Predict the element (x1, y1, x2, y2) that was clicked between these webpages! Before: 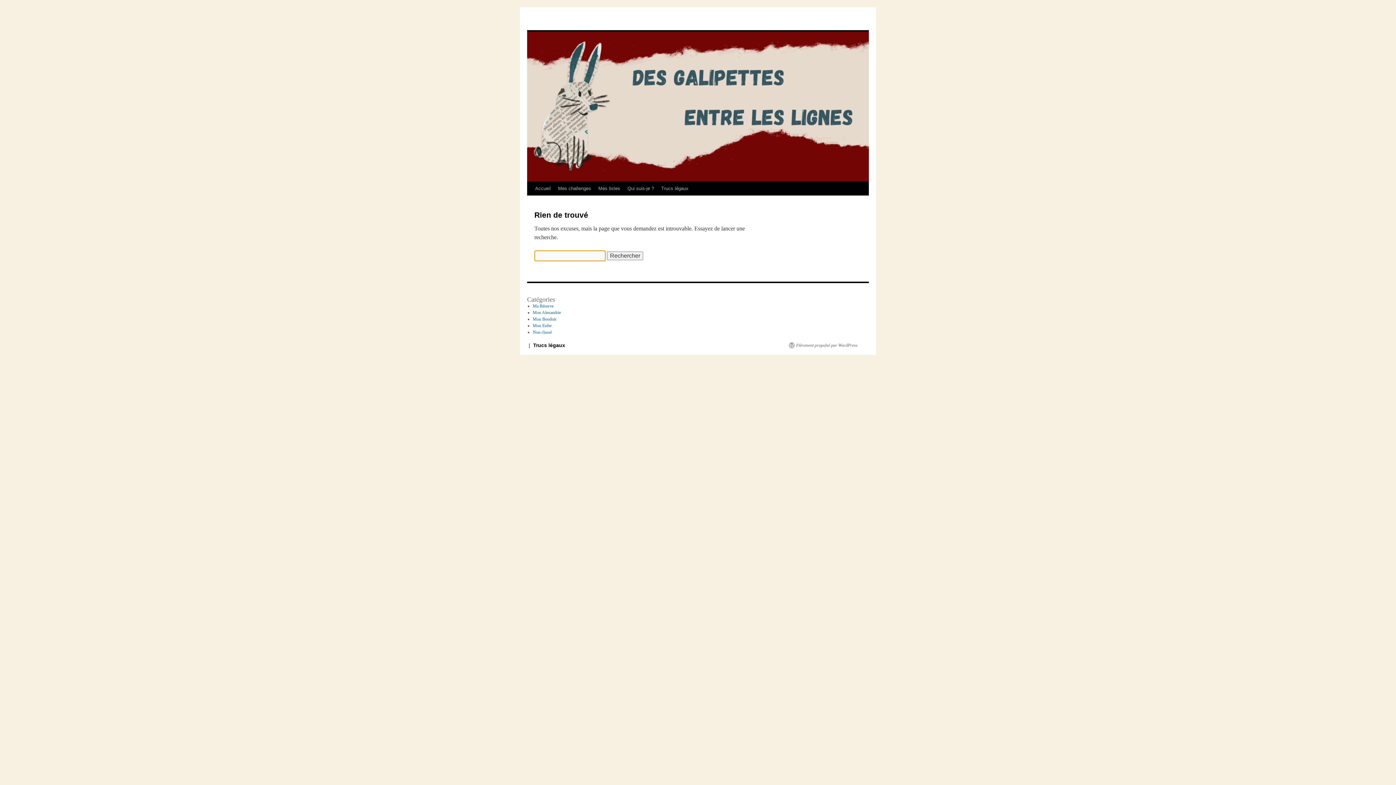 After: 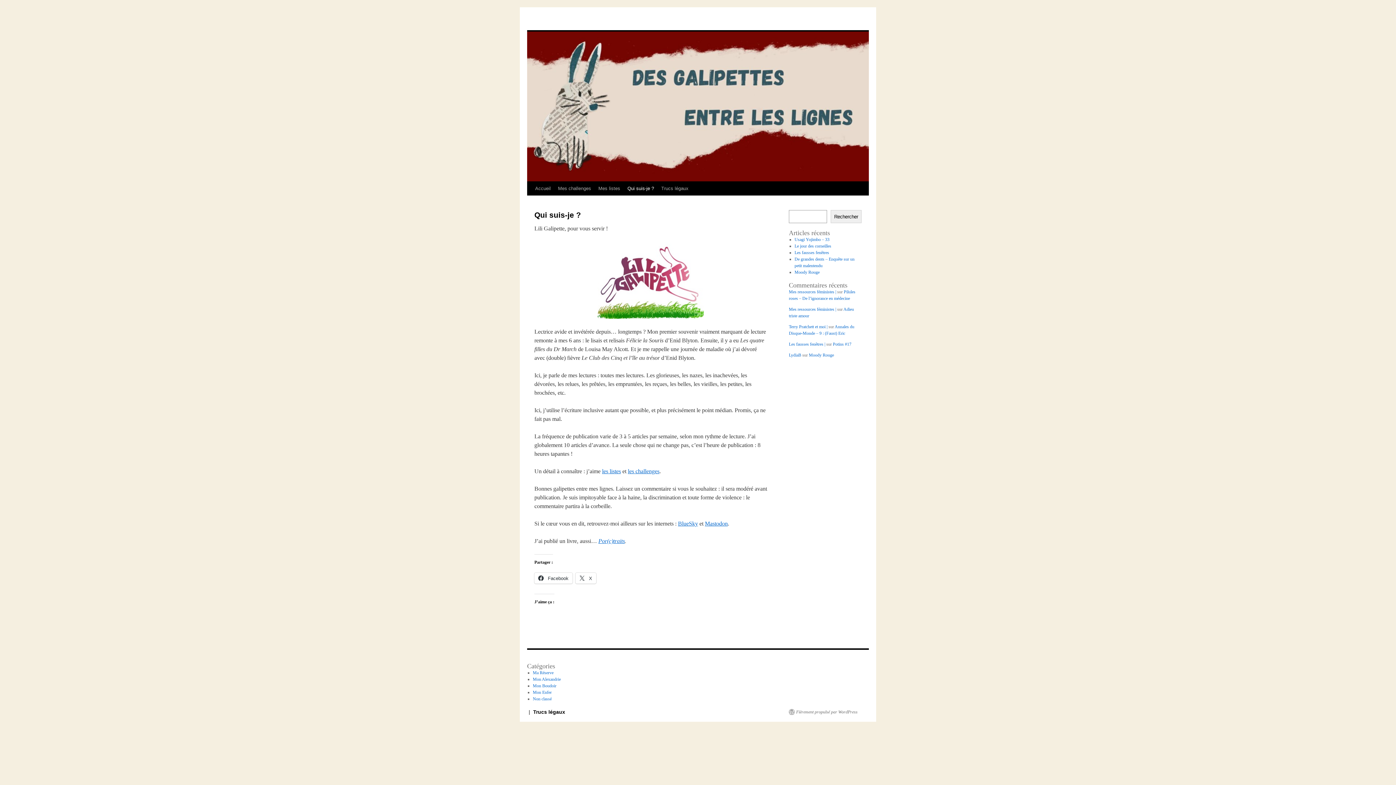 Action: bbox: (624, 181, 657, 195) label: Qui suis-je ?